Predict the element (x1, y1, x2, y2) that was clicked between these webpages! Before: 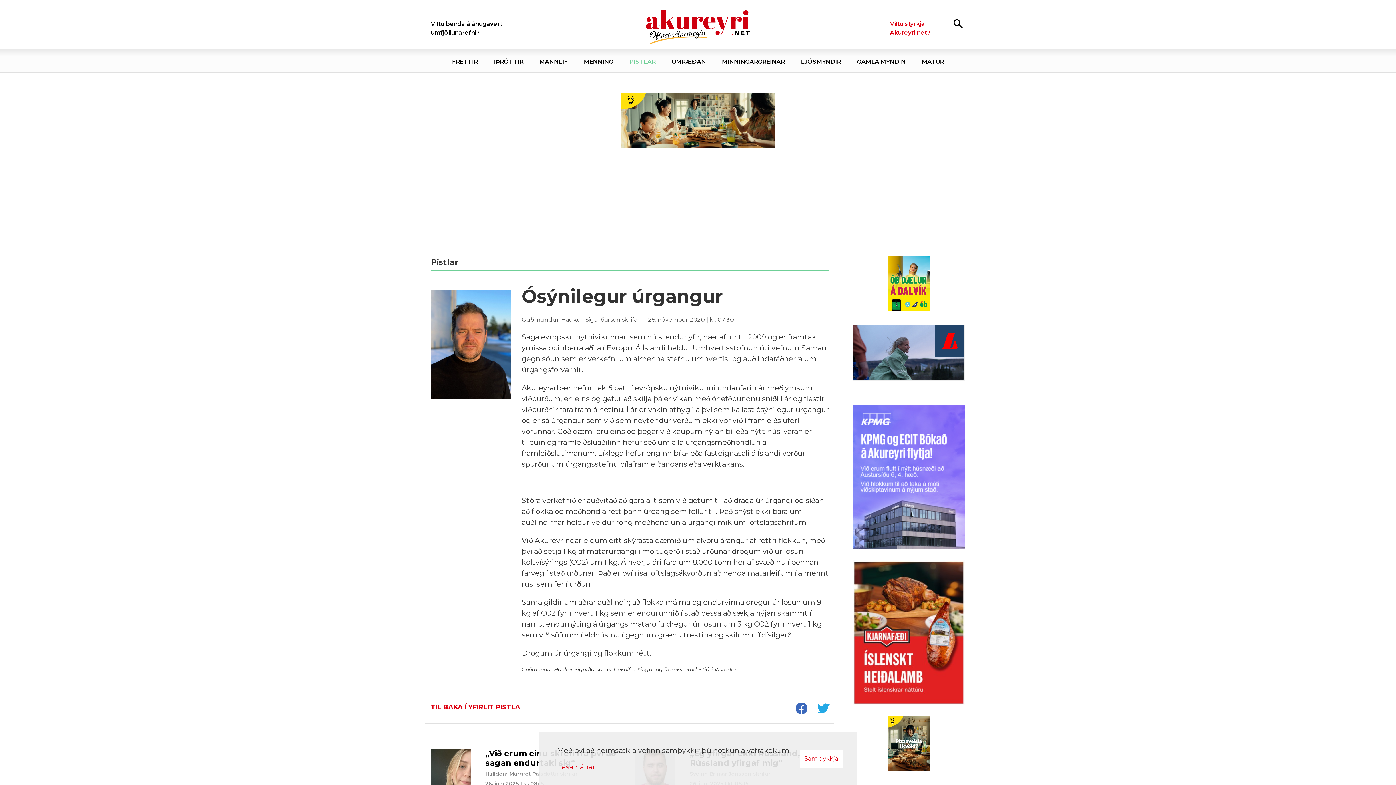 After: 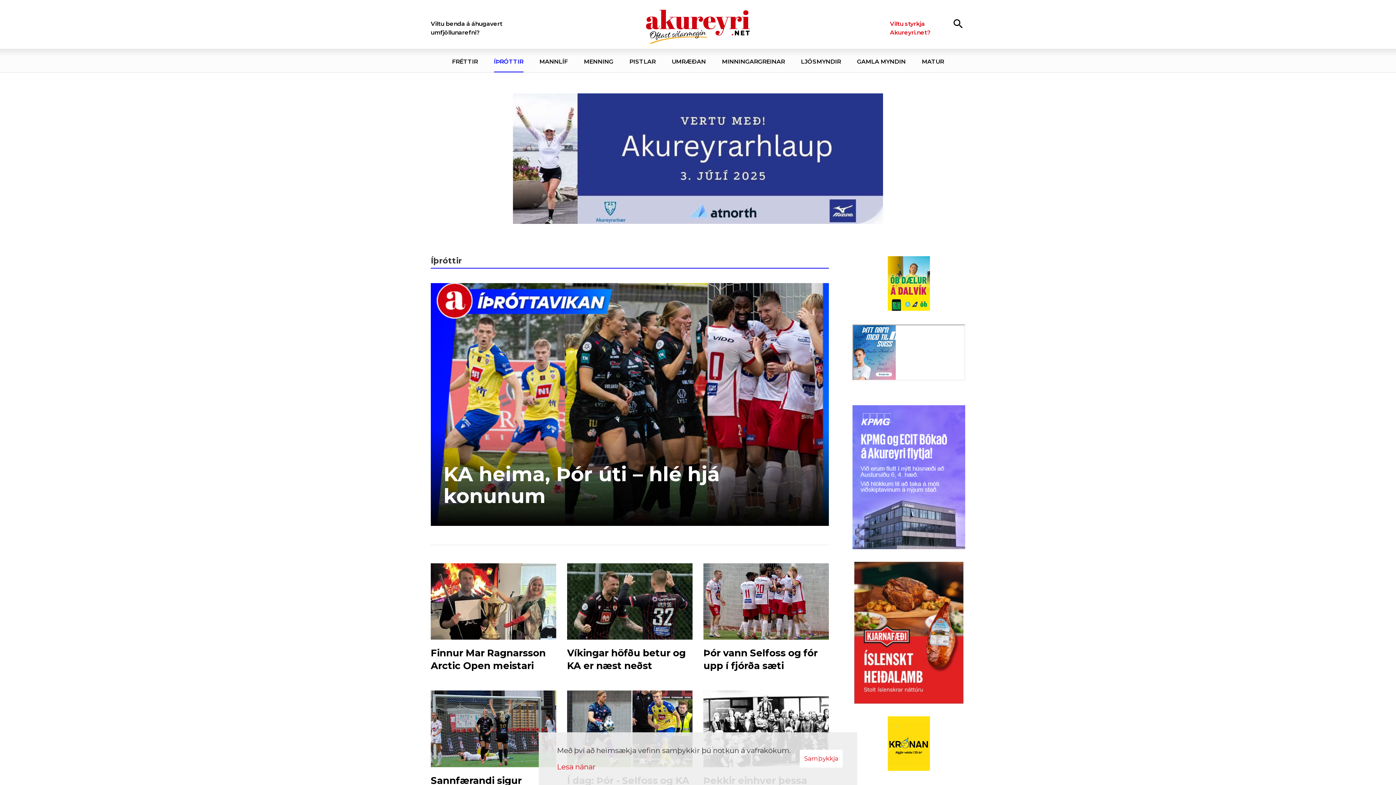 Action: label: ÍÞRÓTTIR bbox: (490, 48, 527, 72)